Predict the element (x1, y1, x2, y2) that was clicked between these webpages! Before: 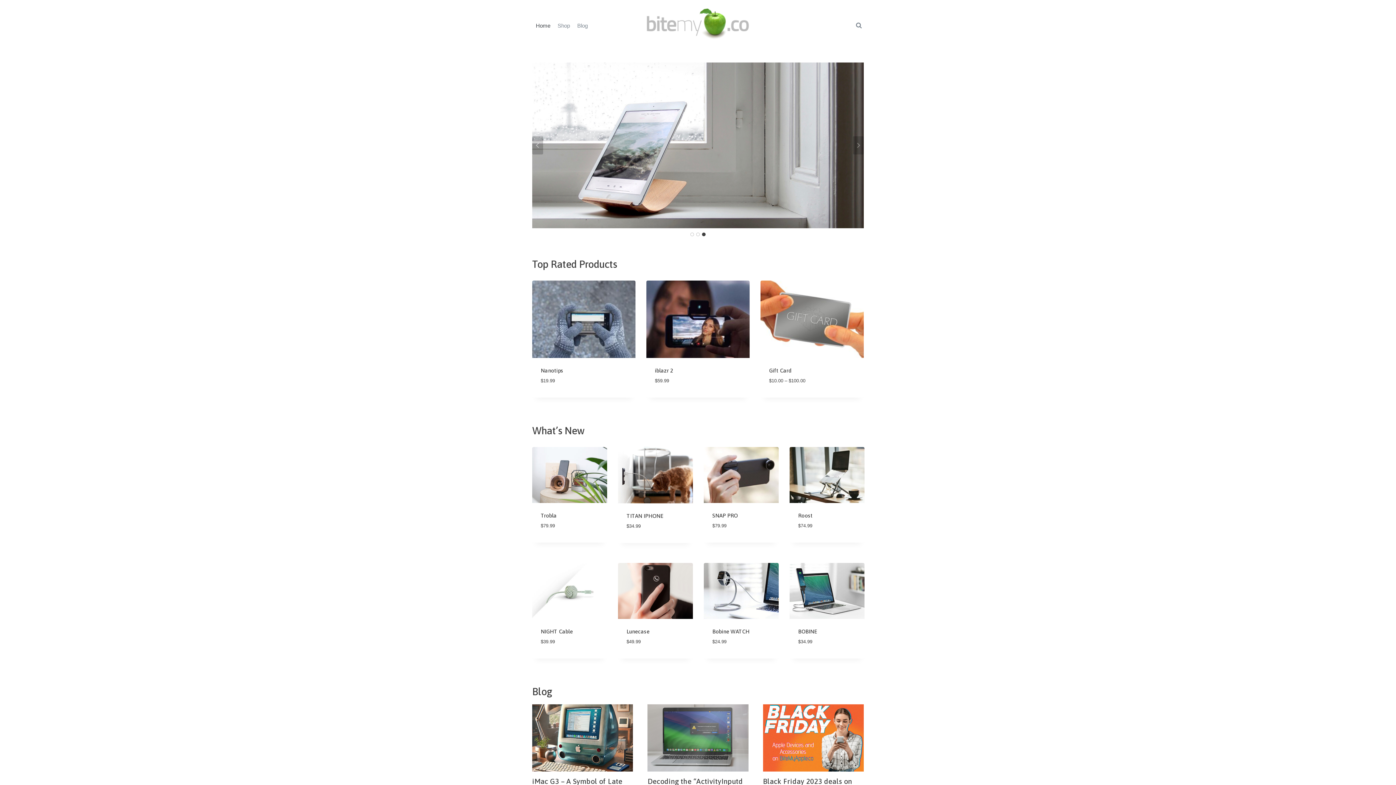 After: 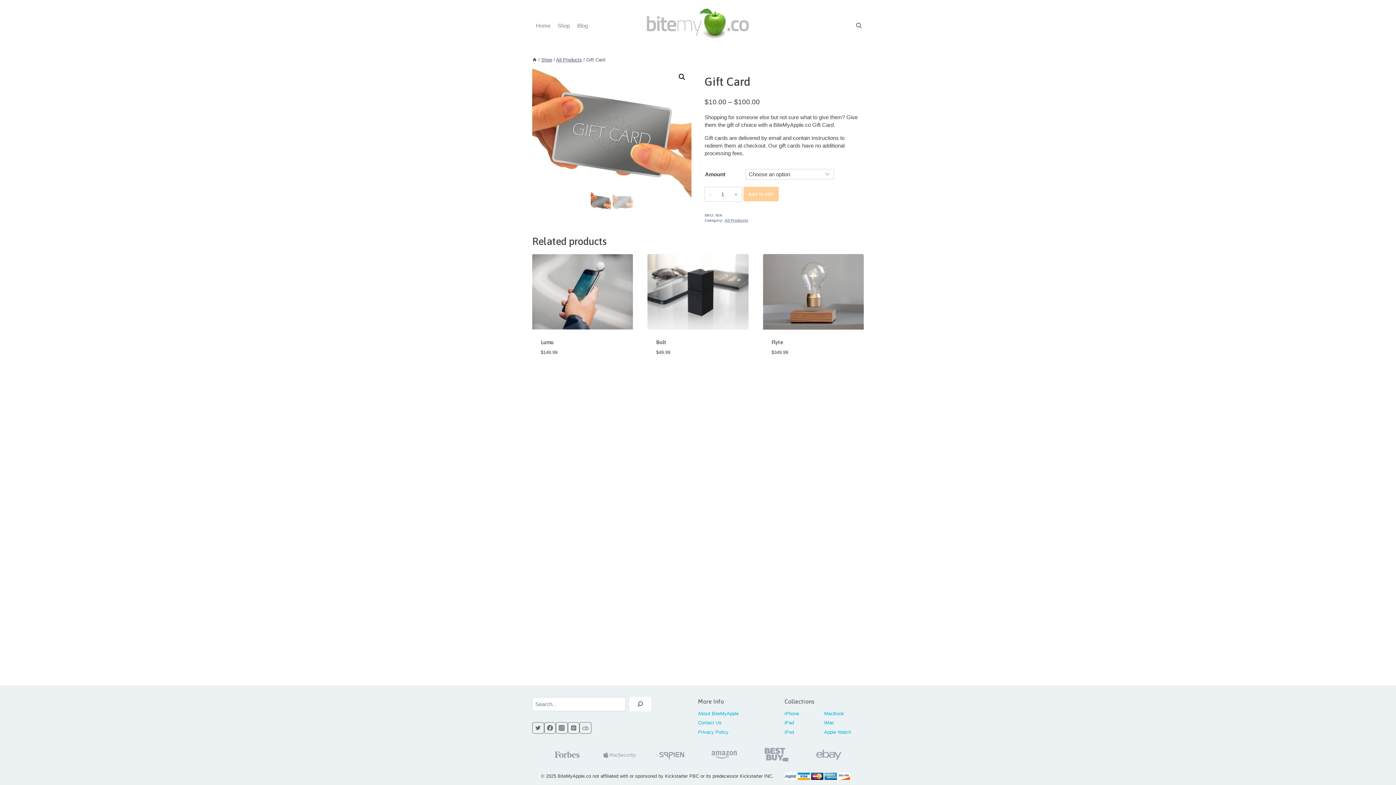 Action: bbox: (760, 280, 864, 358)